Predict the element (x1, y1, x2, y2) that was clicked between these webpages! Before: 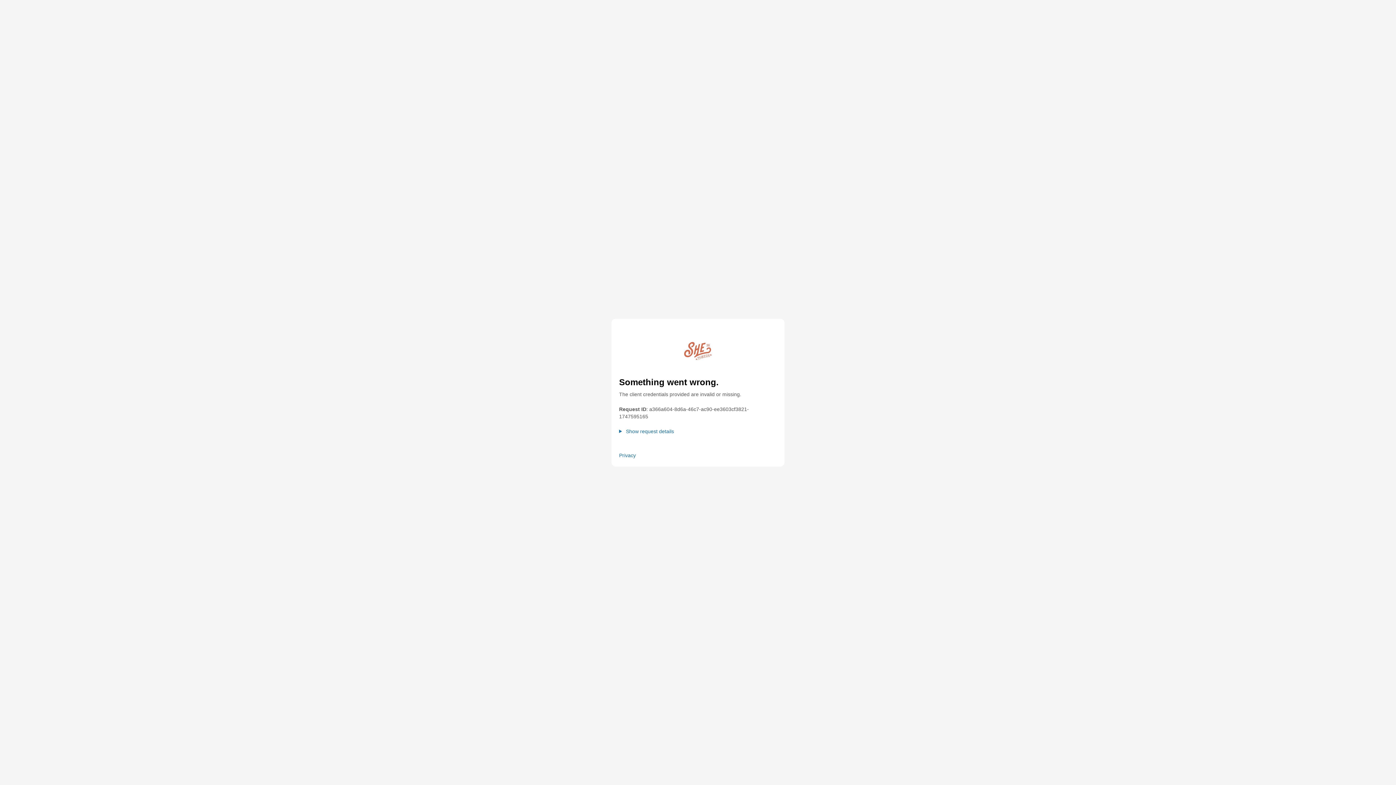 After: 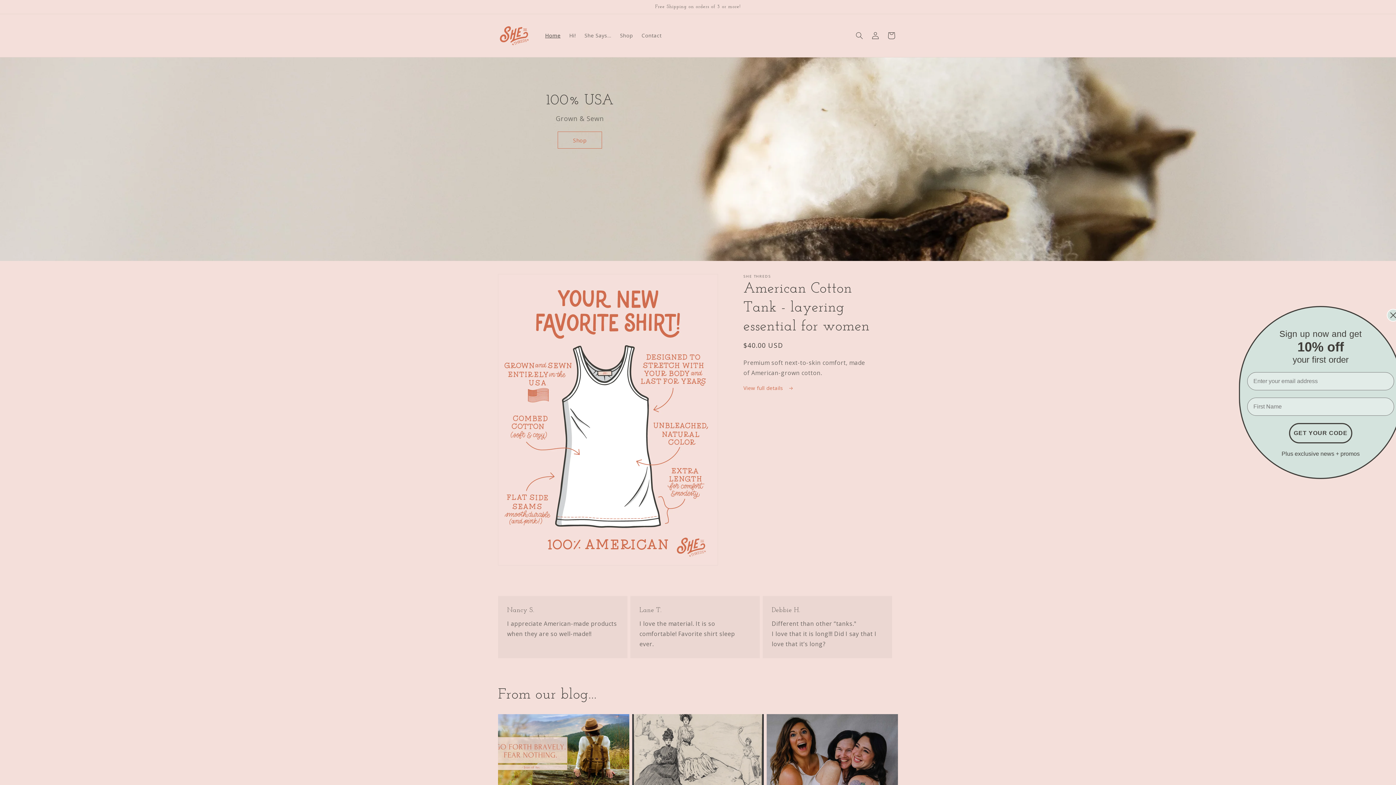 Action: bbox: (682, 353, 713, 364)